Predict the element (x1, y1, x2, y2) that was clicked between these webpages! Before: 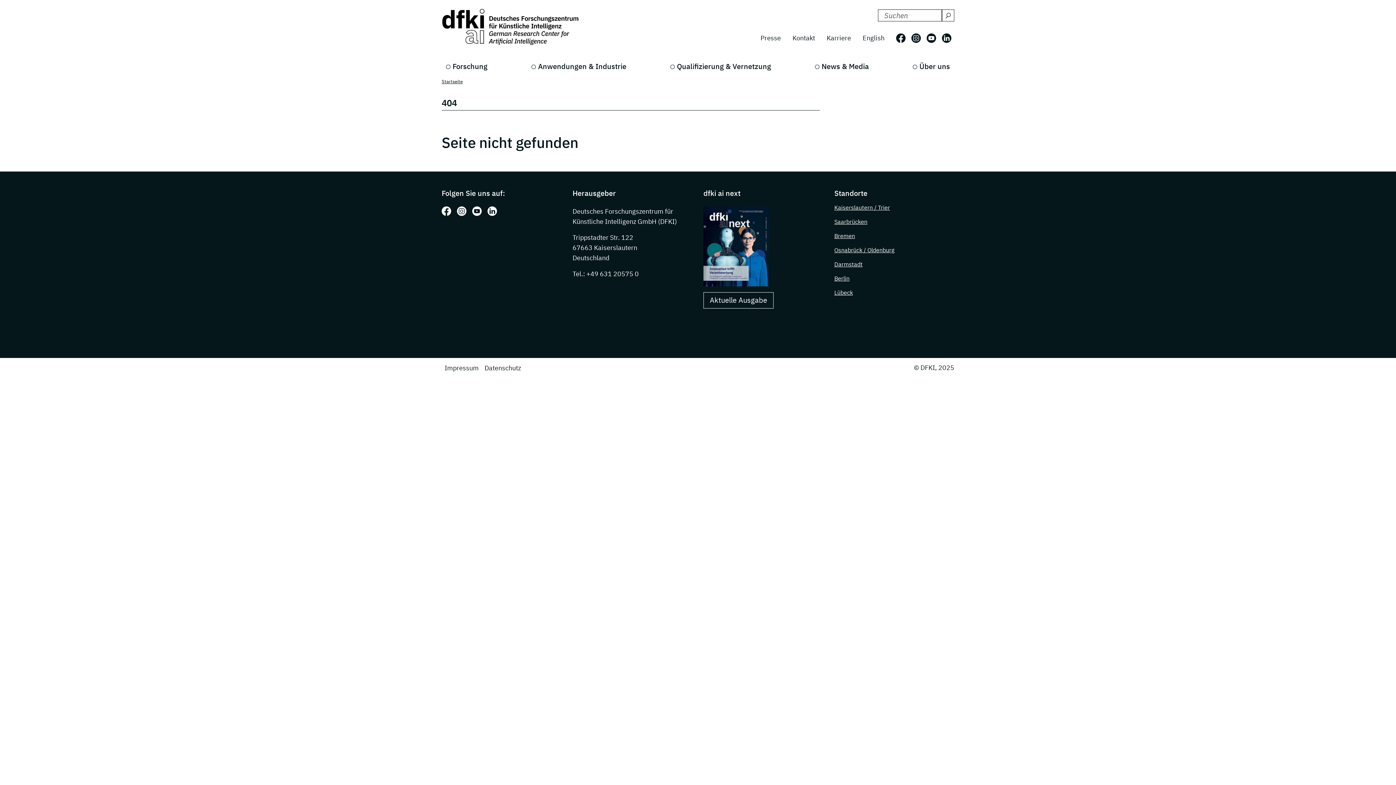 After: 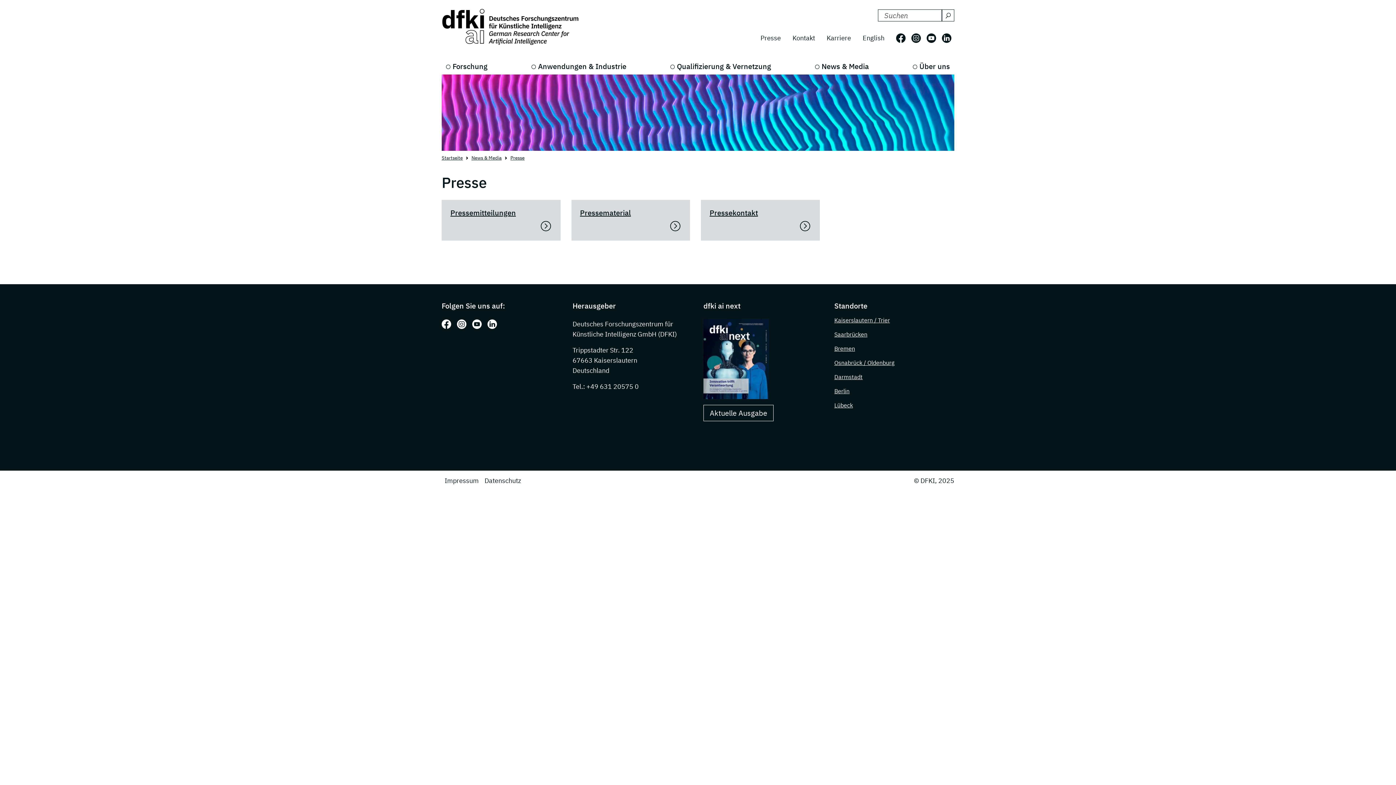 Action: bbox: (754, 30, 786, 45) label: Presse